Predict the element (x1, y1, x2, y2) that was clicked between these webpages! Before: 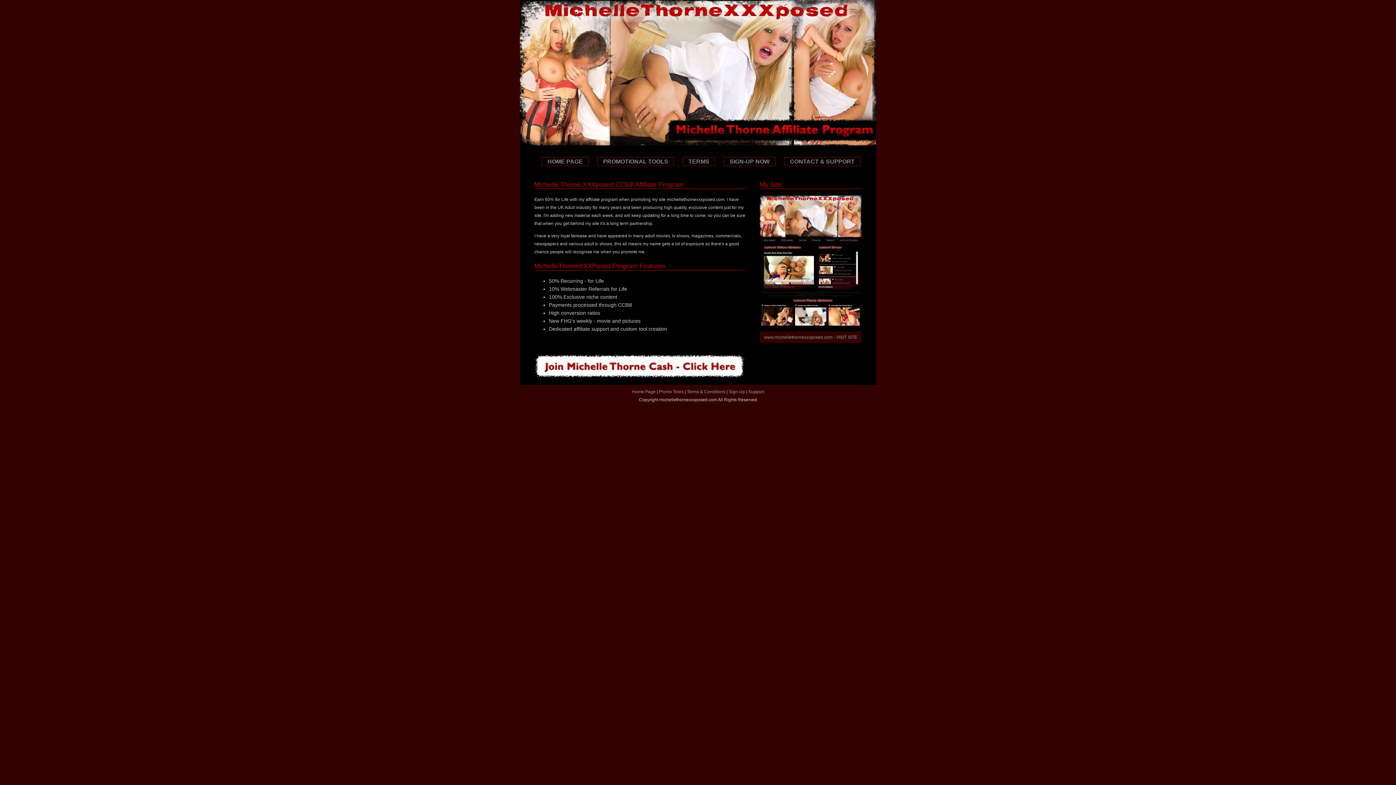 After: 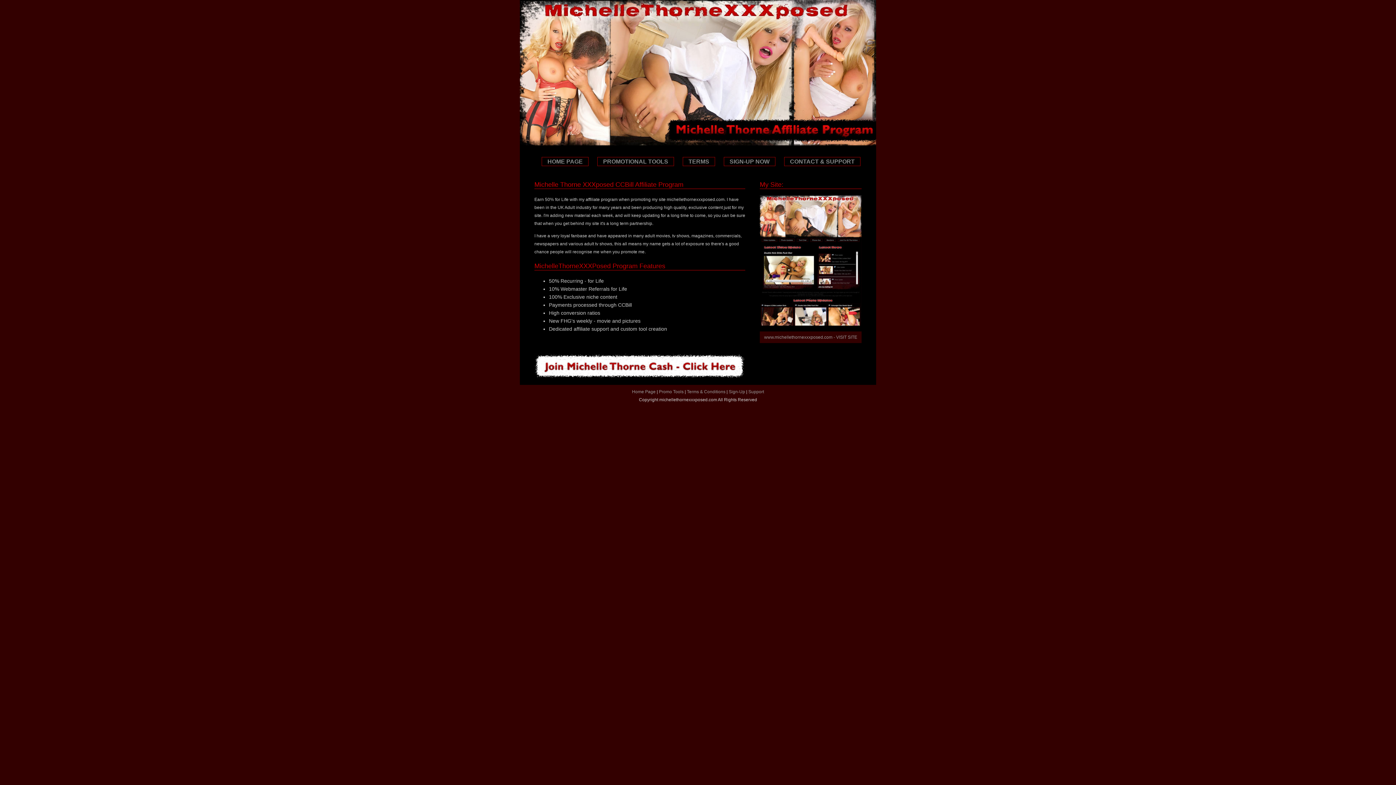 Action: label: HOME PAGE bbox: (543, 156, 587, 167)